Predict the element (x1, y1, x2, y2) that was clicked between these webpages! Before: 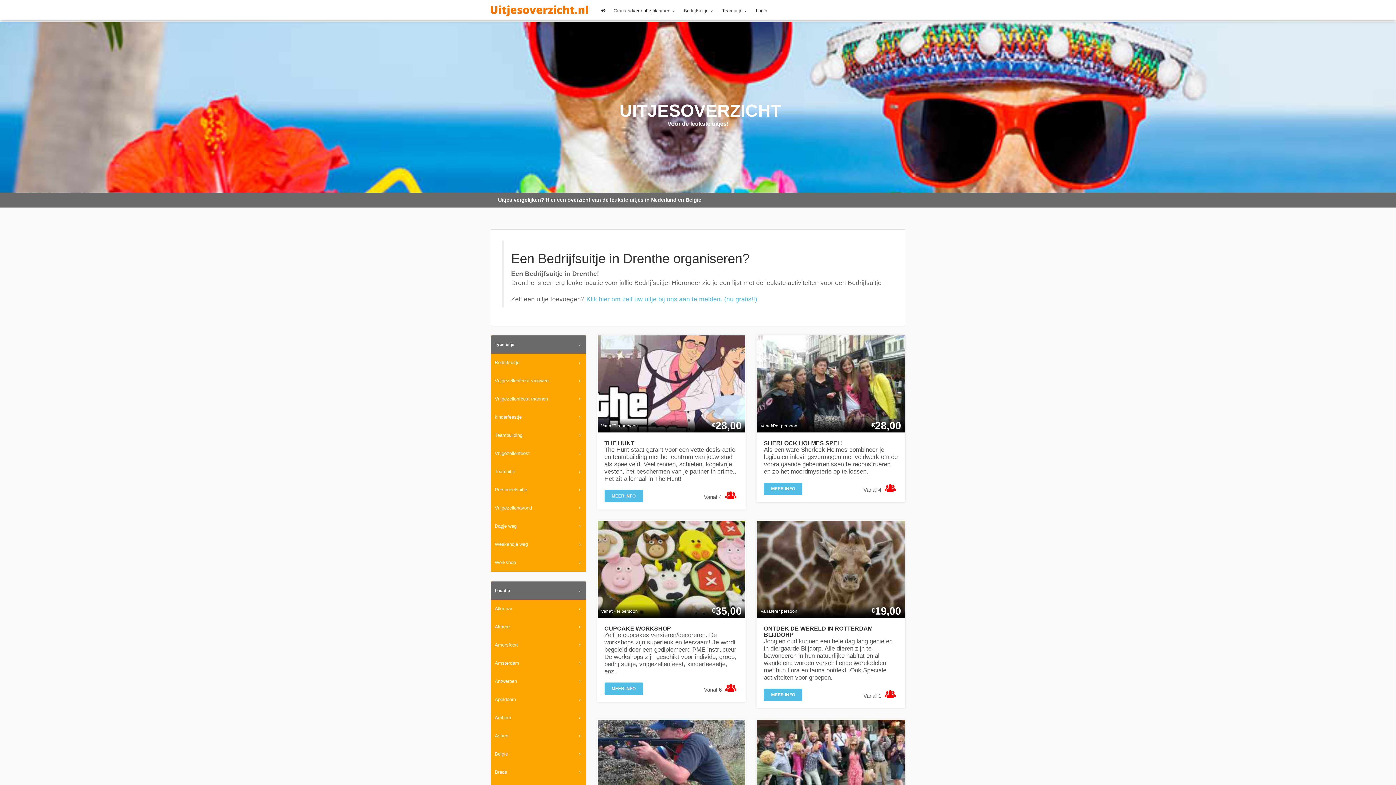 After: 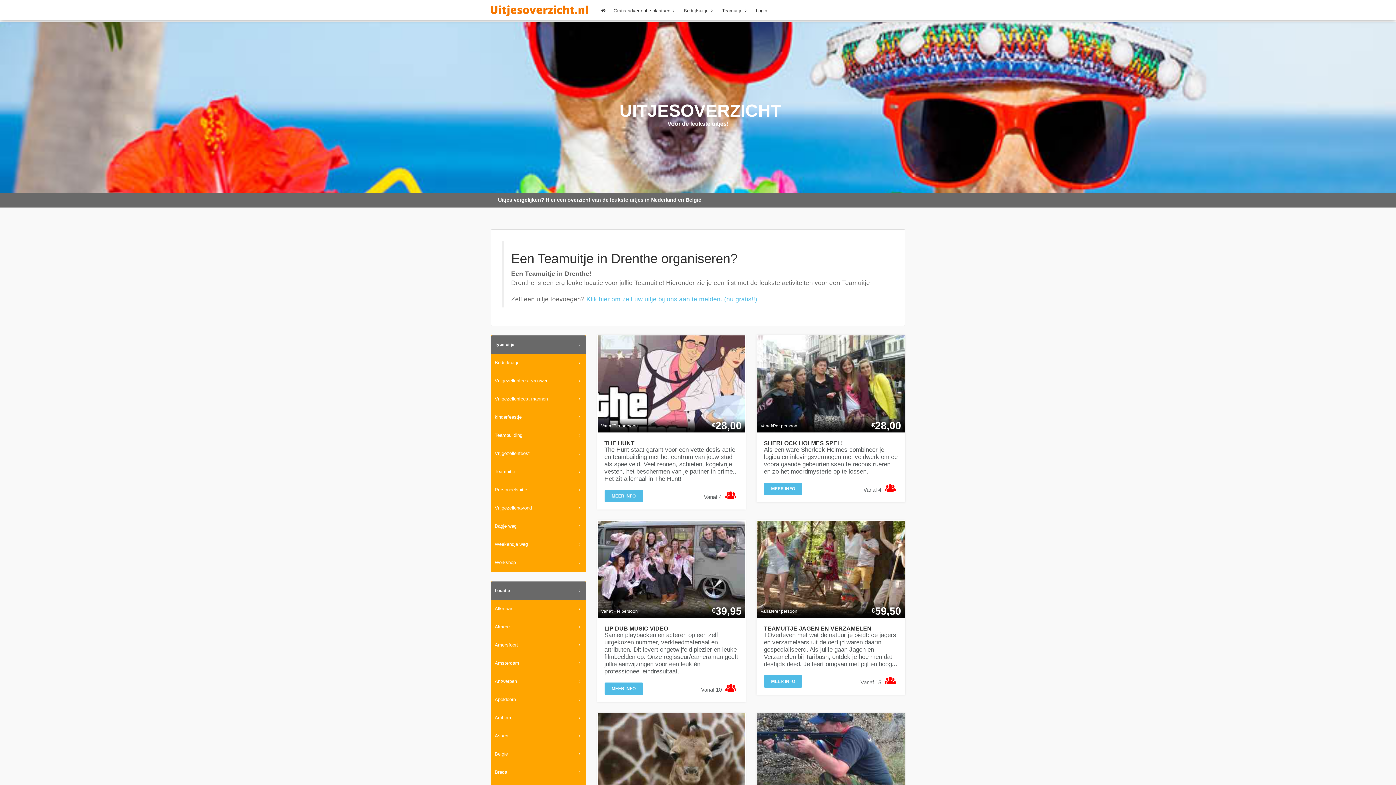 Action: bbox: (491, 462, 586, 481) label: Teamuitje